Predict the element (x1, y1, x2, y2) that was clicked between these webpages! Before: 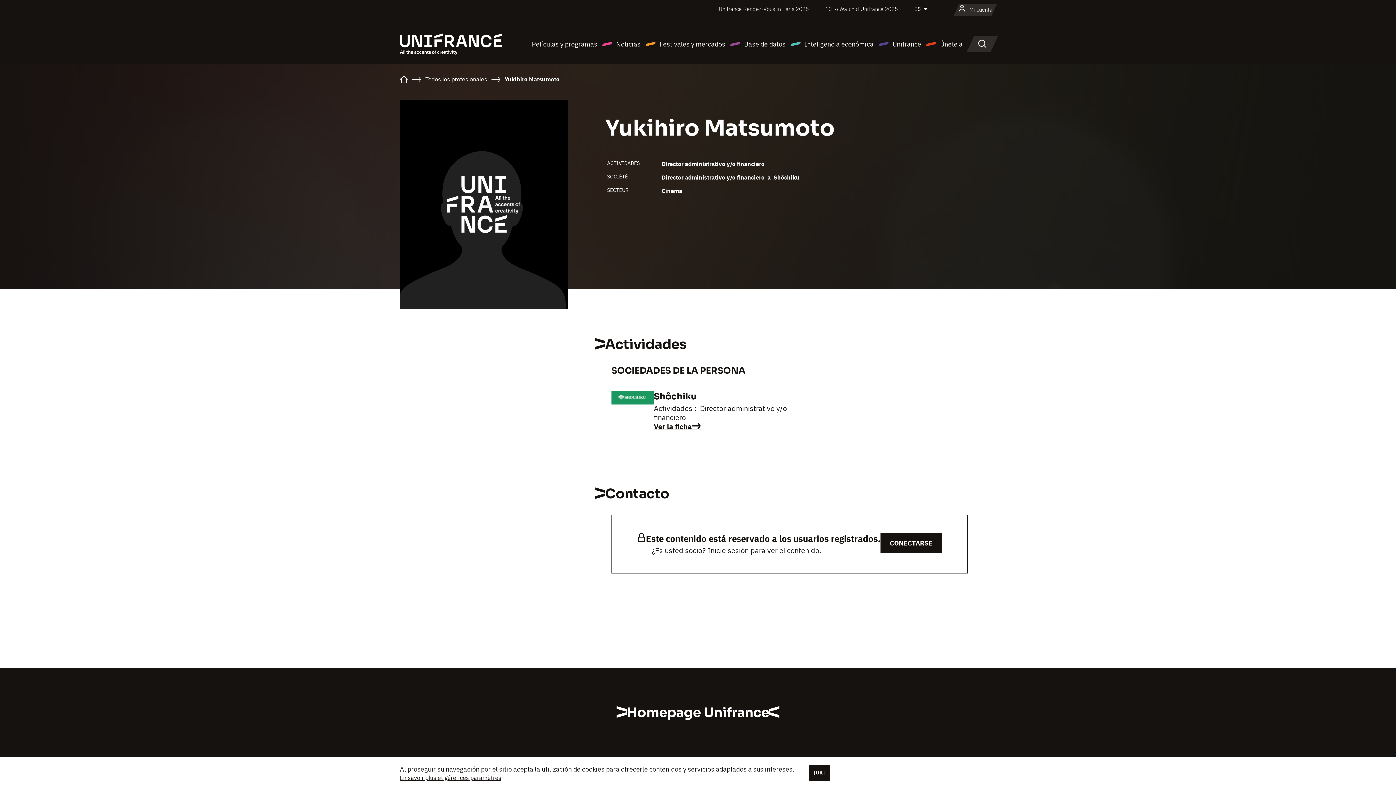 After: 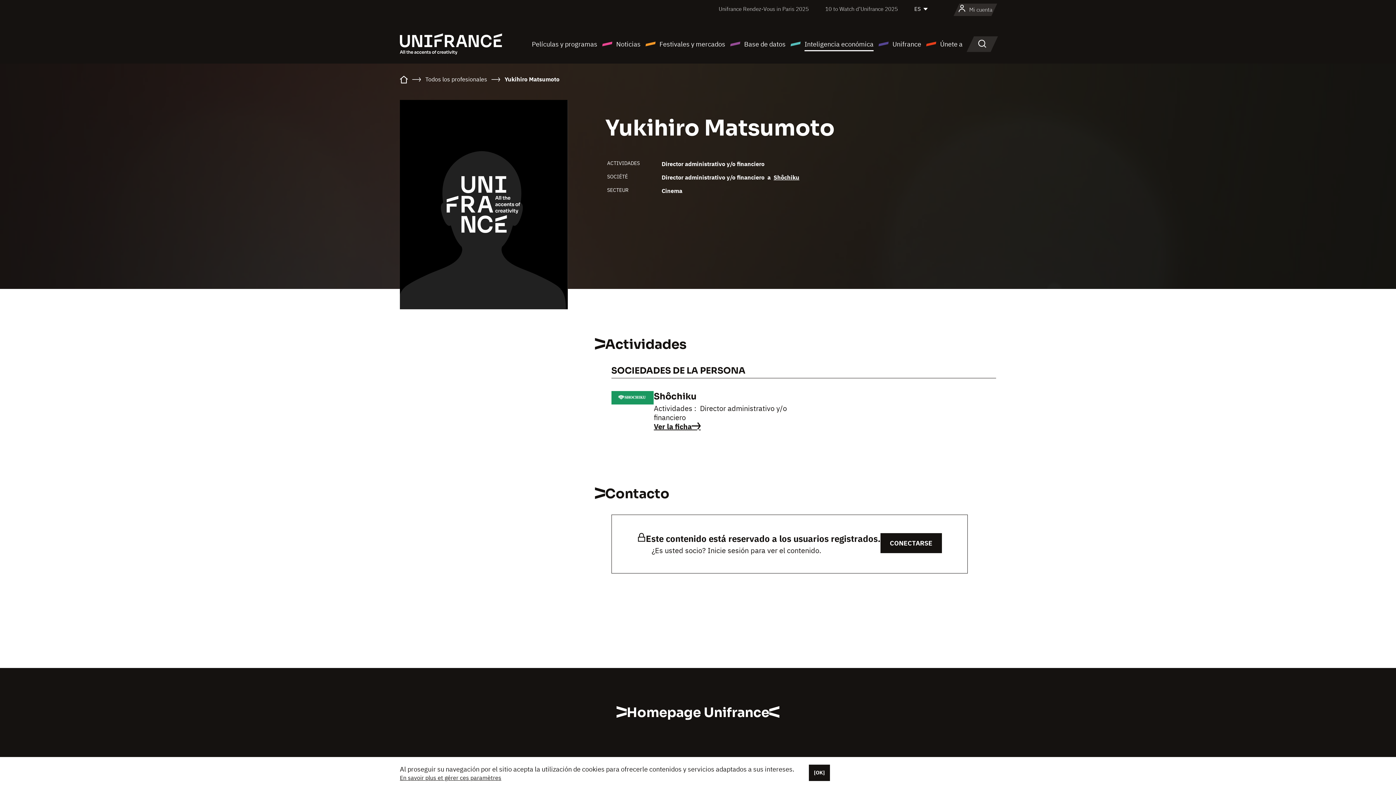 Action: bbox: (790, 38, 873, 49) label: Inteligencia económica